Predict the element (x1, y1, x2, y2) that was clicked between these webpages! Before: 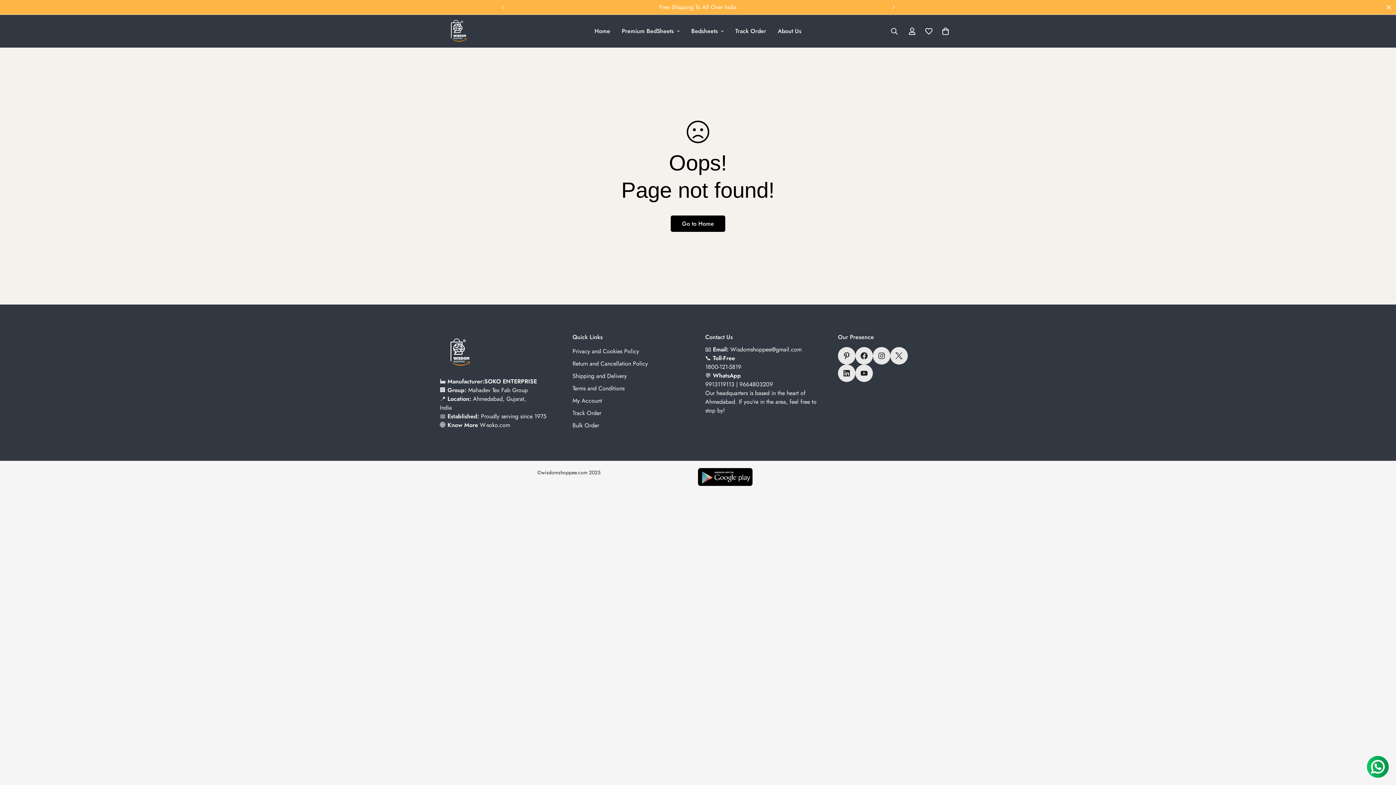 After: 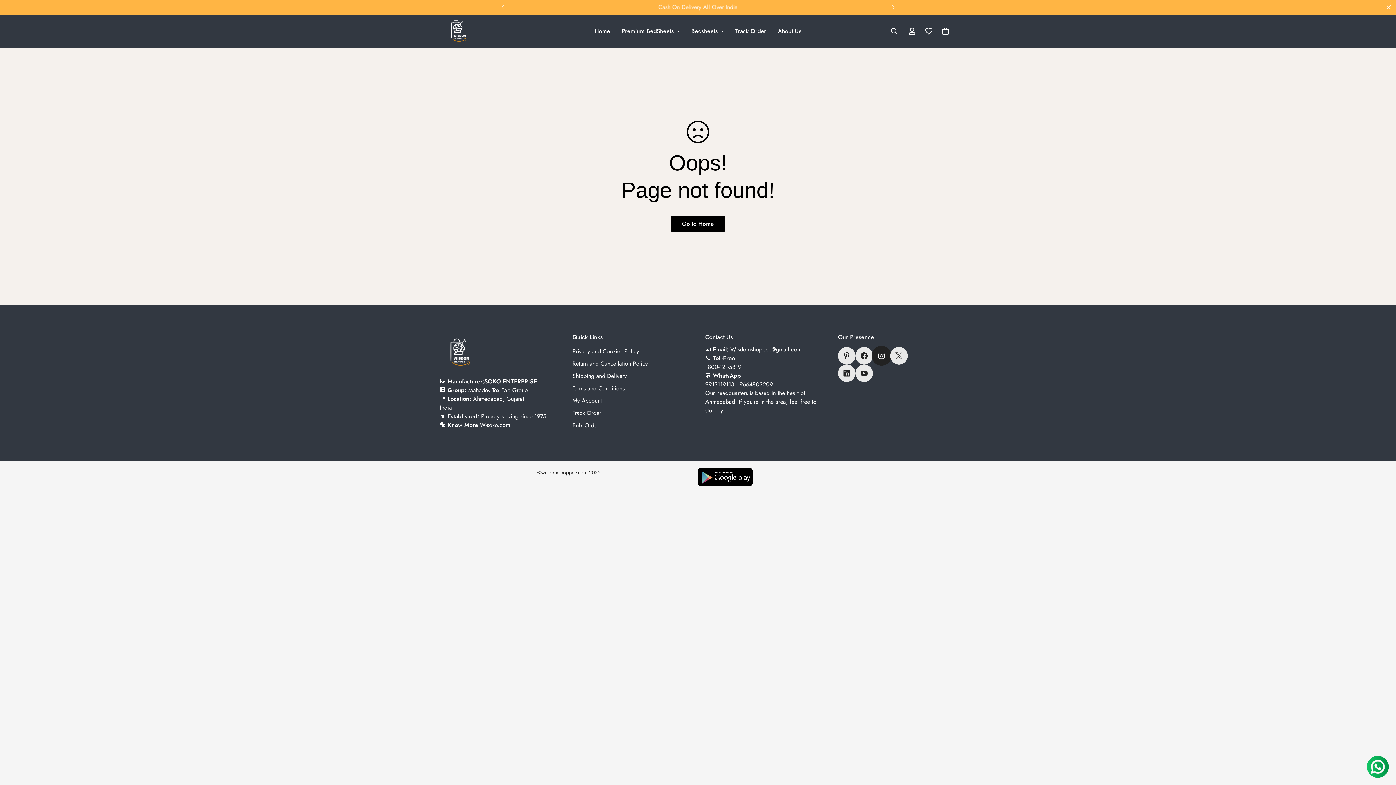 Action: bbox: (873, 347, 890, 364) label: 230 Followers